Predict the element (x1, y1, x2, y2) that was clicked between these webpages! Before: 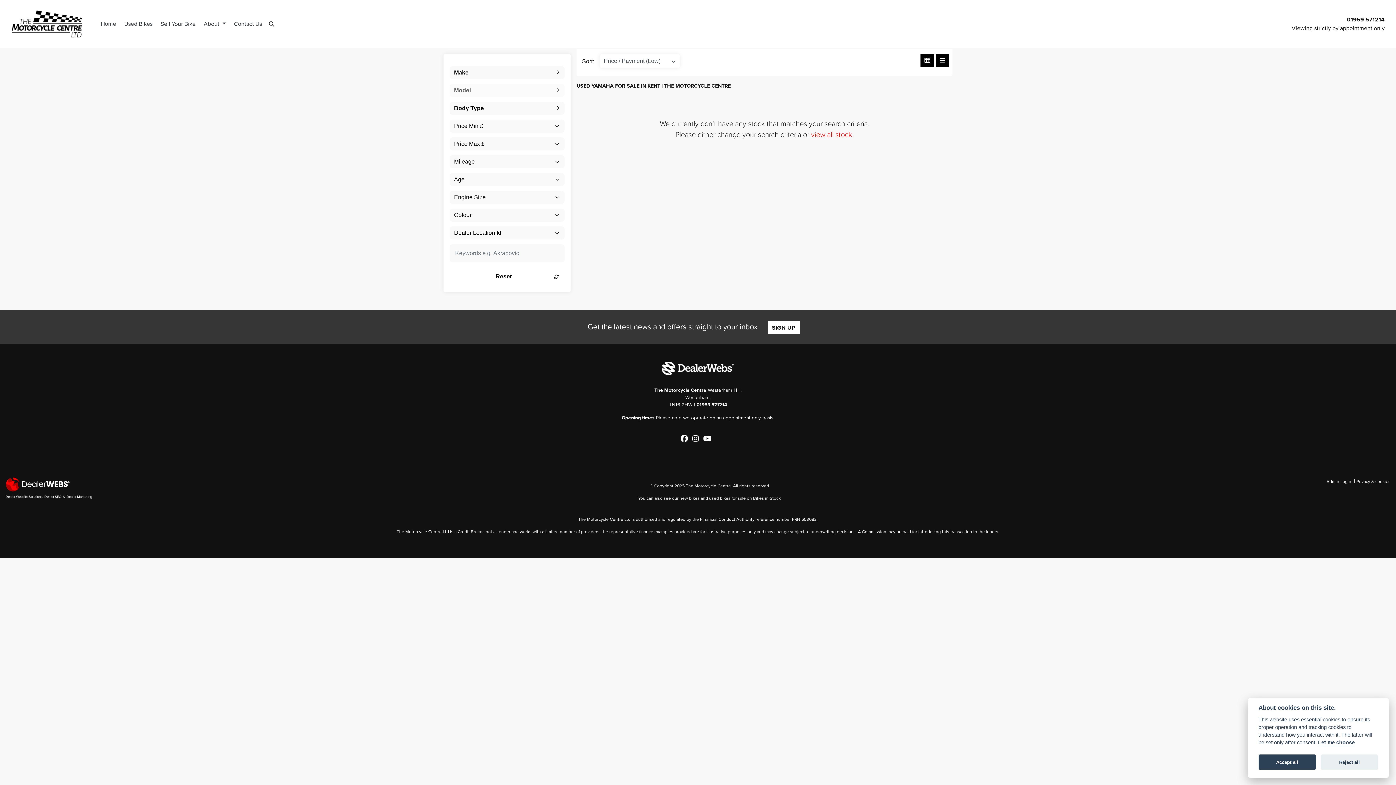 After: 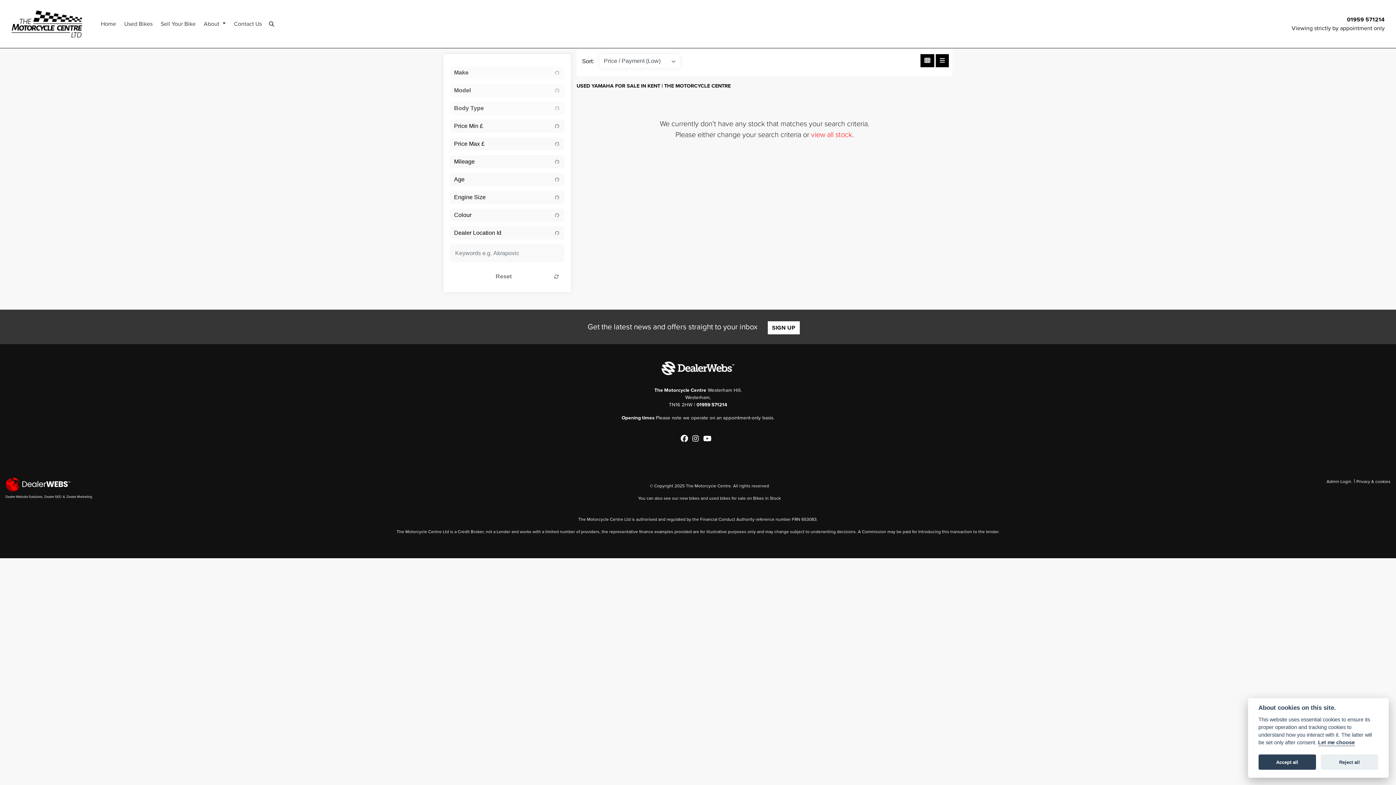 Action: bbox: (449, 267, 564, 286) label: Reset